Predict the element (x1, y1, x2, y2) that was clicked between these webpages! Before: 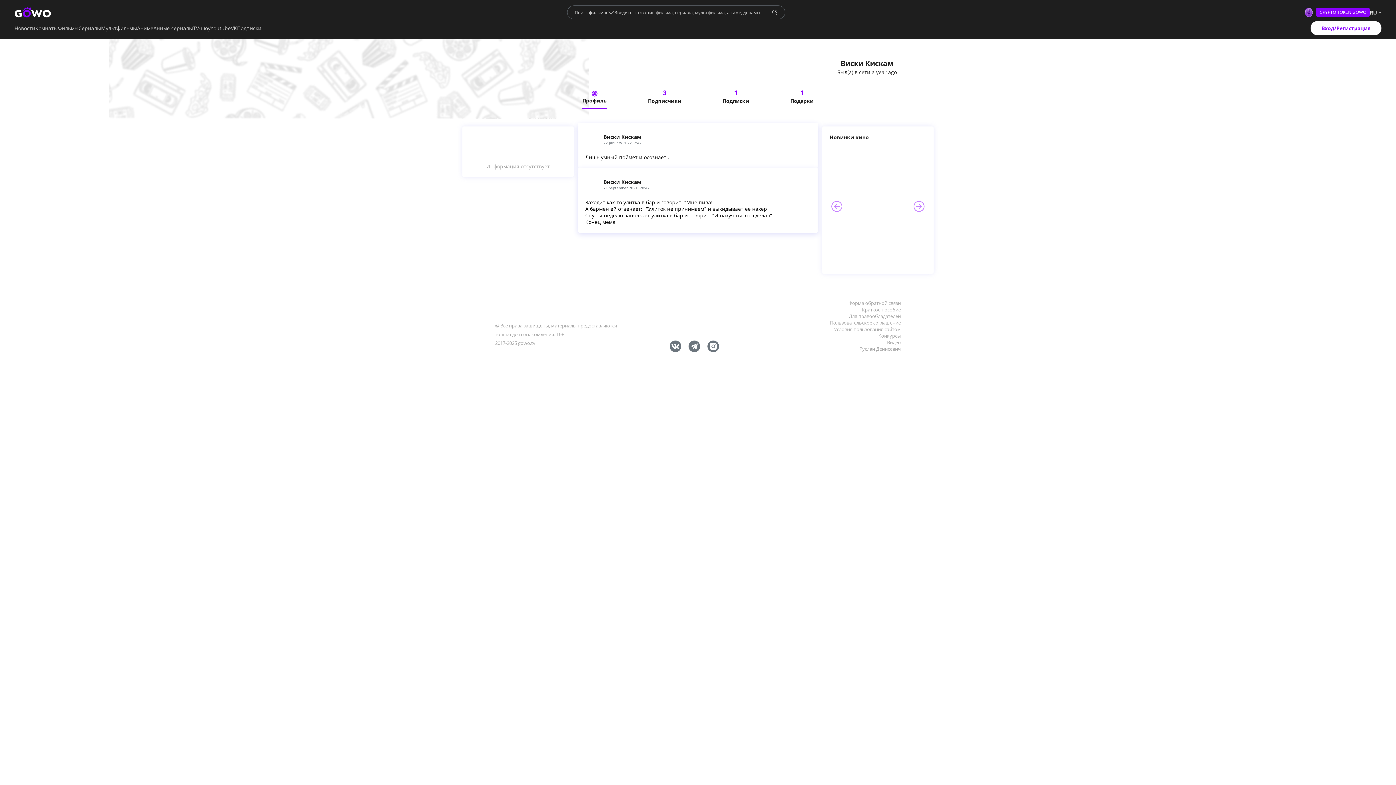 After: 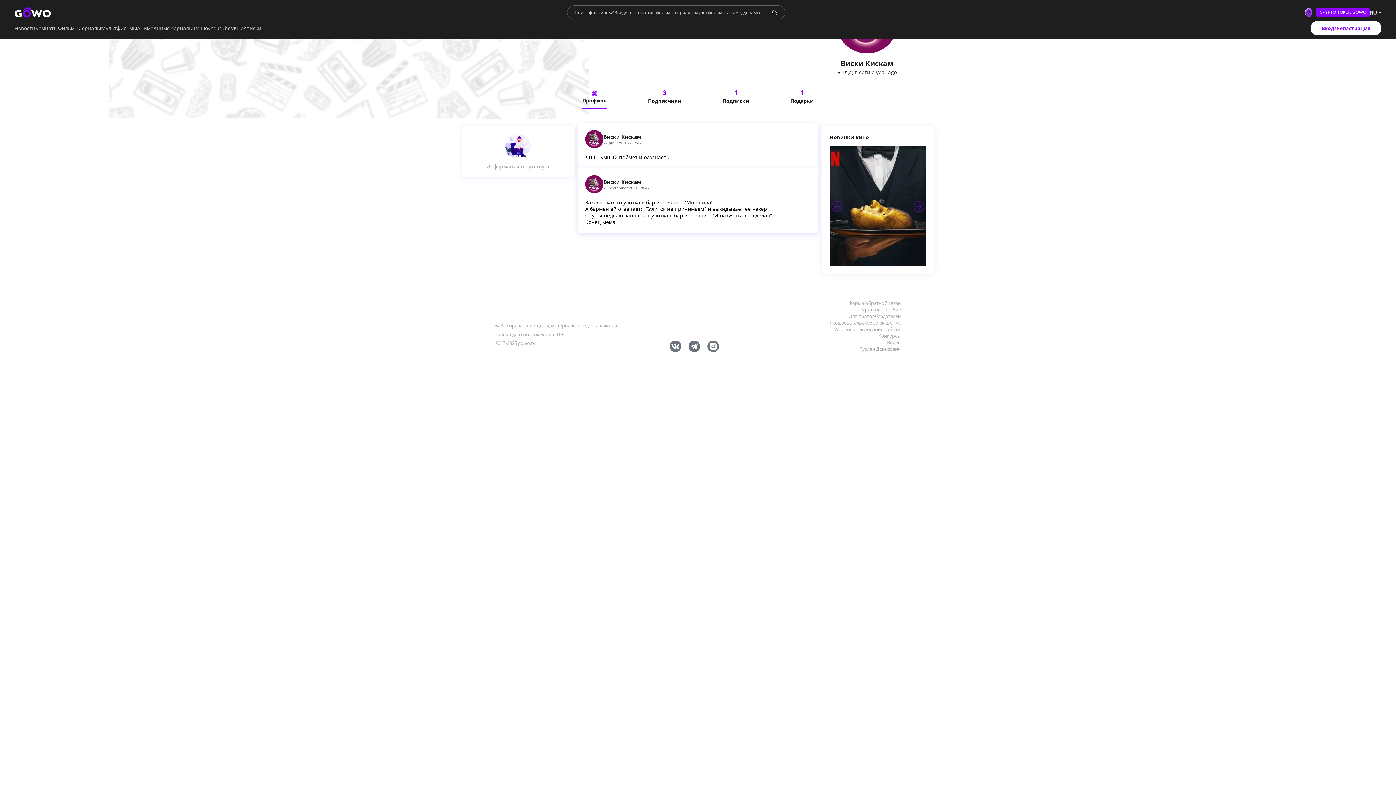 Action: bbox: (688, 90, 700, 96) label: Ссылка на Telegram